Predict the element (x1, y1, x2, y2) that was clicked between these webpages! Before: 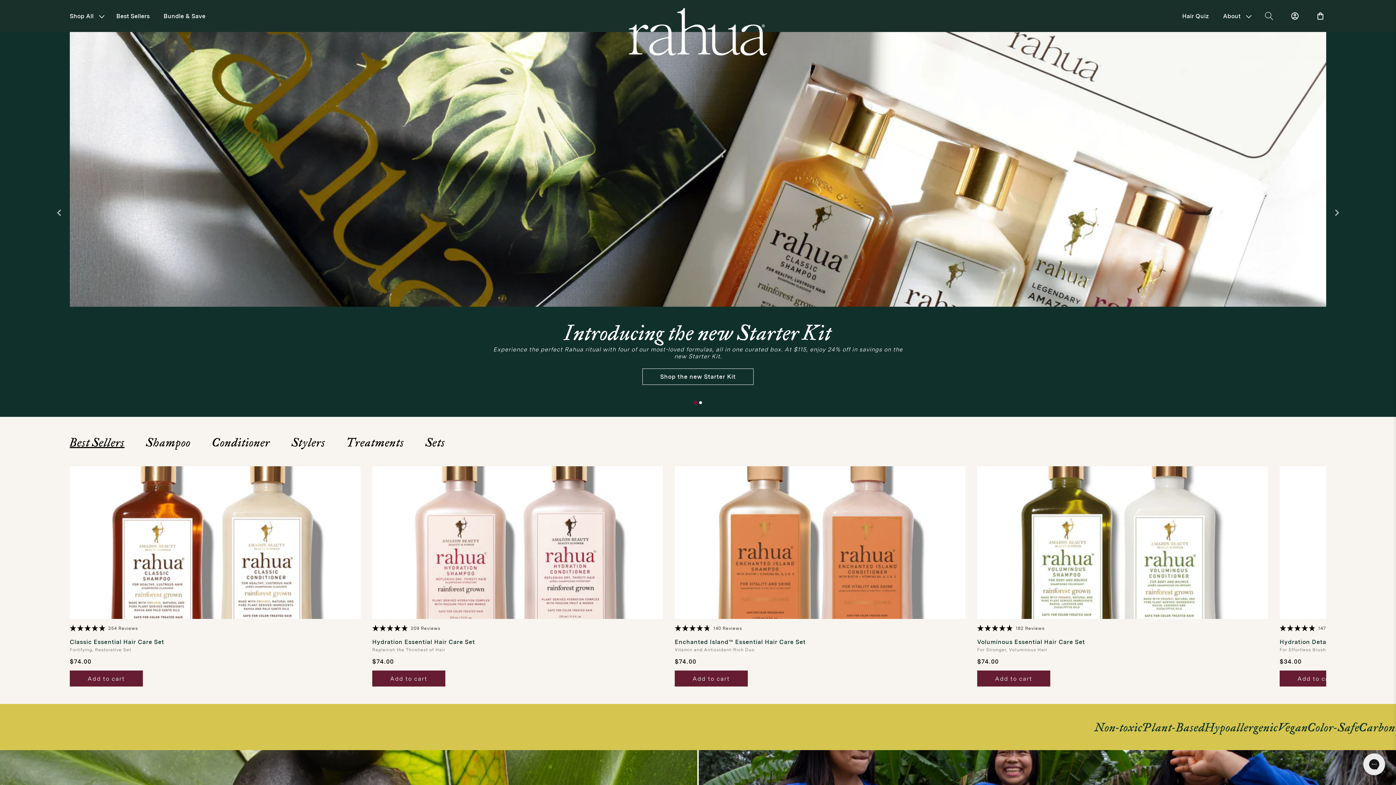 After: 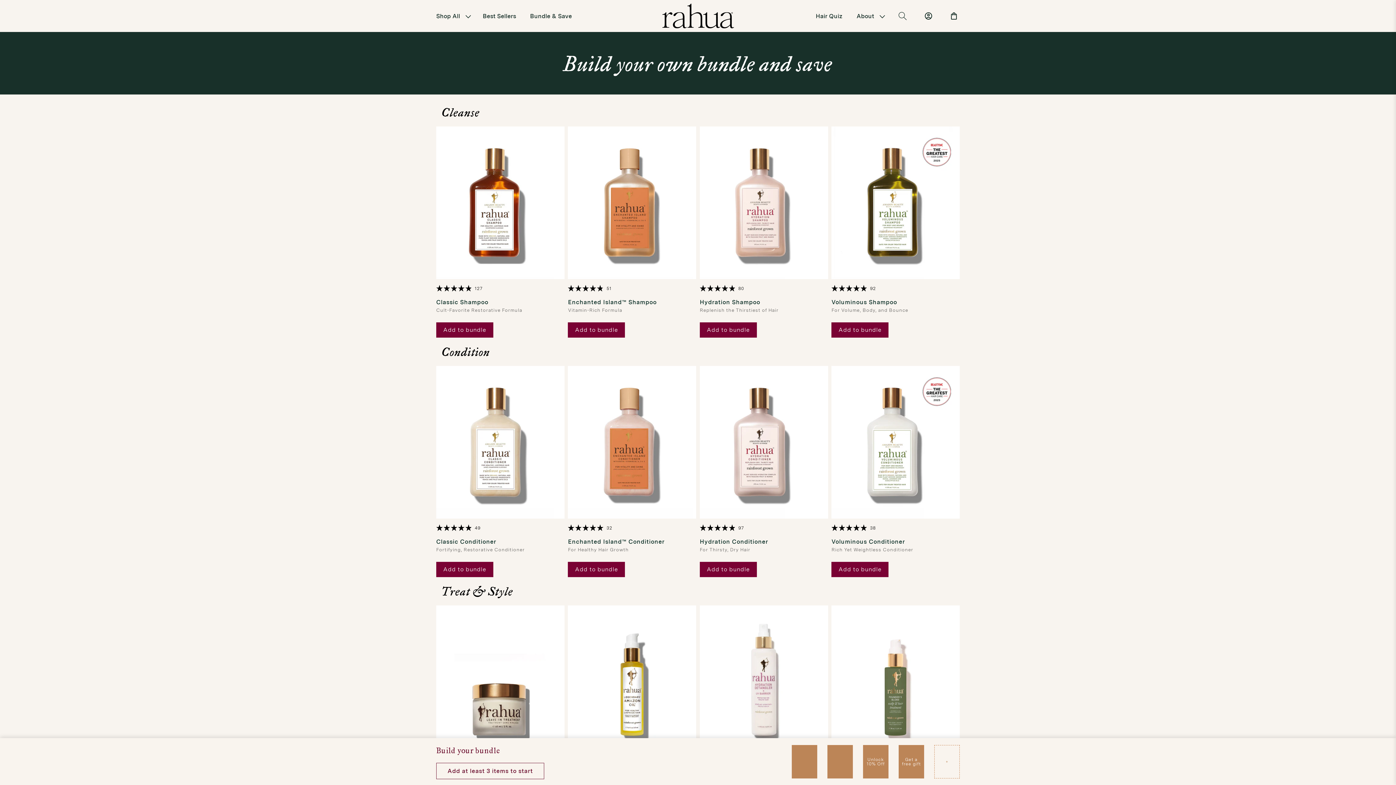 Action: bbox: (156, 6, 212, 26) label: Bundle & Save